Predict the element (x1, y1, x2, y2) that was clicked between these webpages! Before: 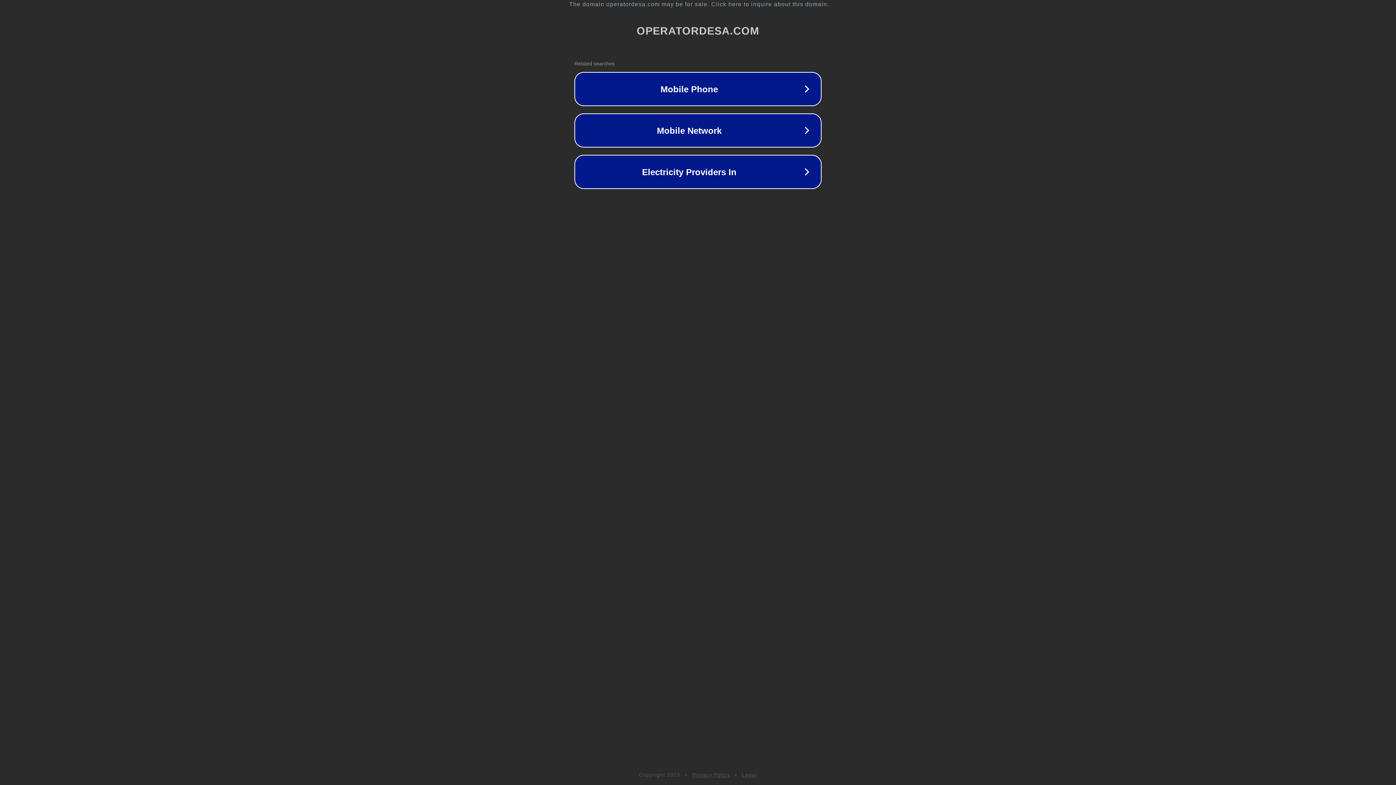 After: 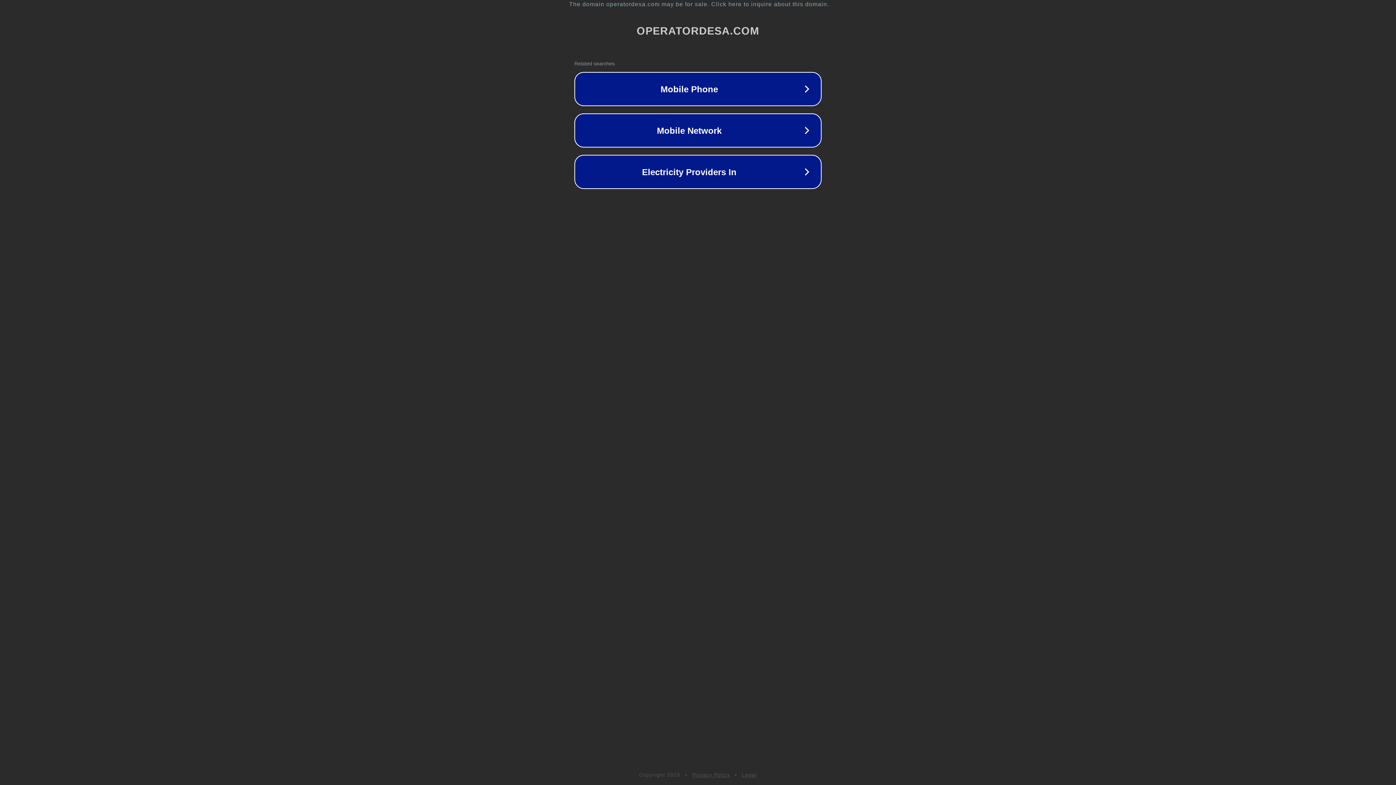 Action: label: Privacy Policy bbox: (692, 772, 730, 778)